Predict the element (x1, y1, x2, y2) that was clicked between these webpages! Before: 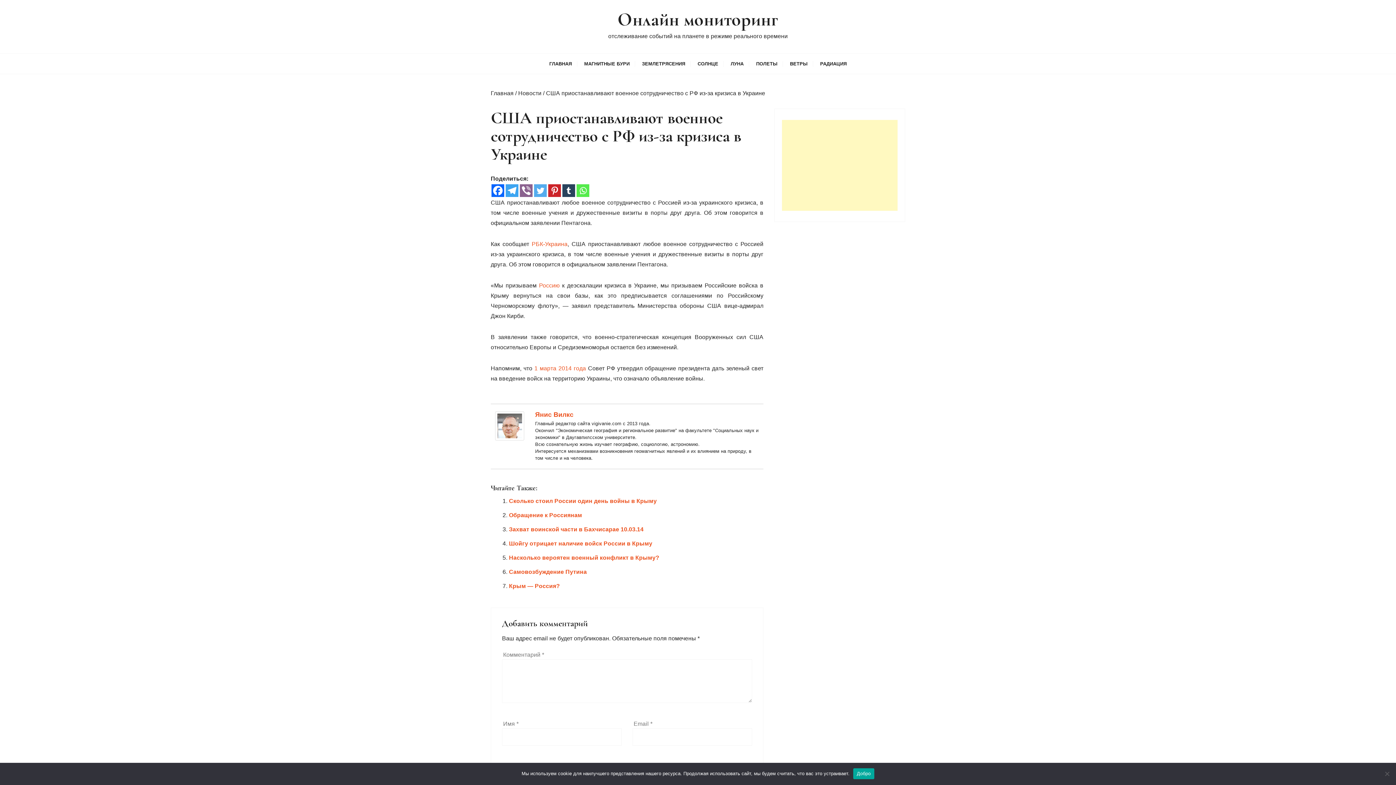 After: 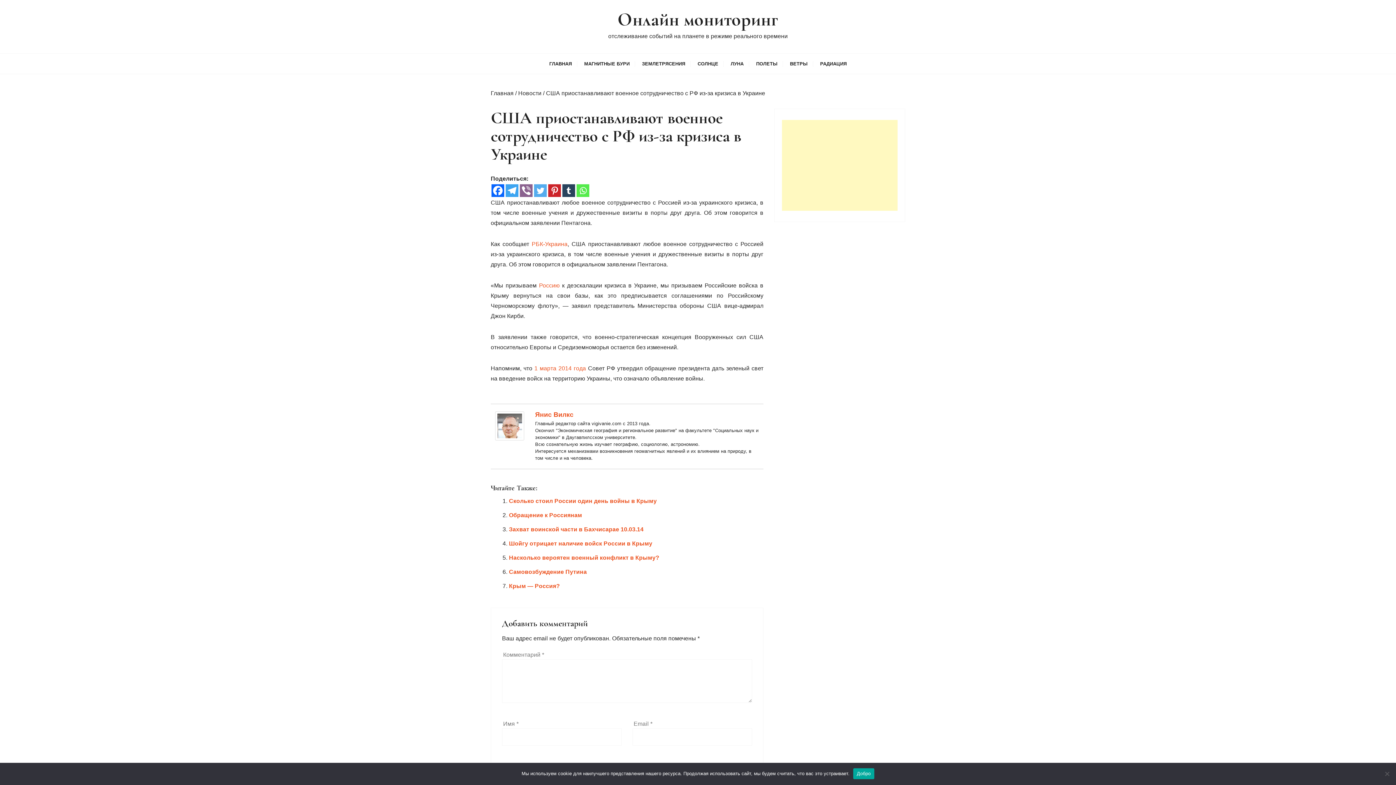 Action: bbox: (520, 184, 532, 197) label: Viber